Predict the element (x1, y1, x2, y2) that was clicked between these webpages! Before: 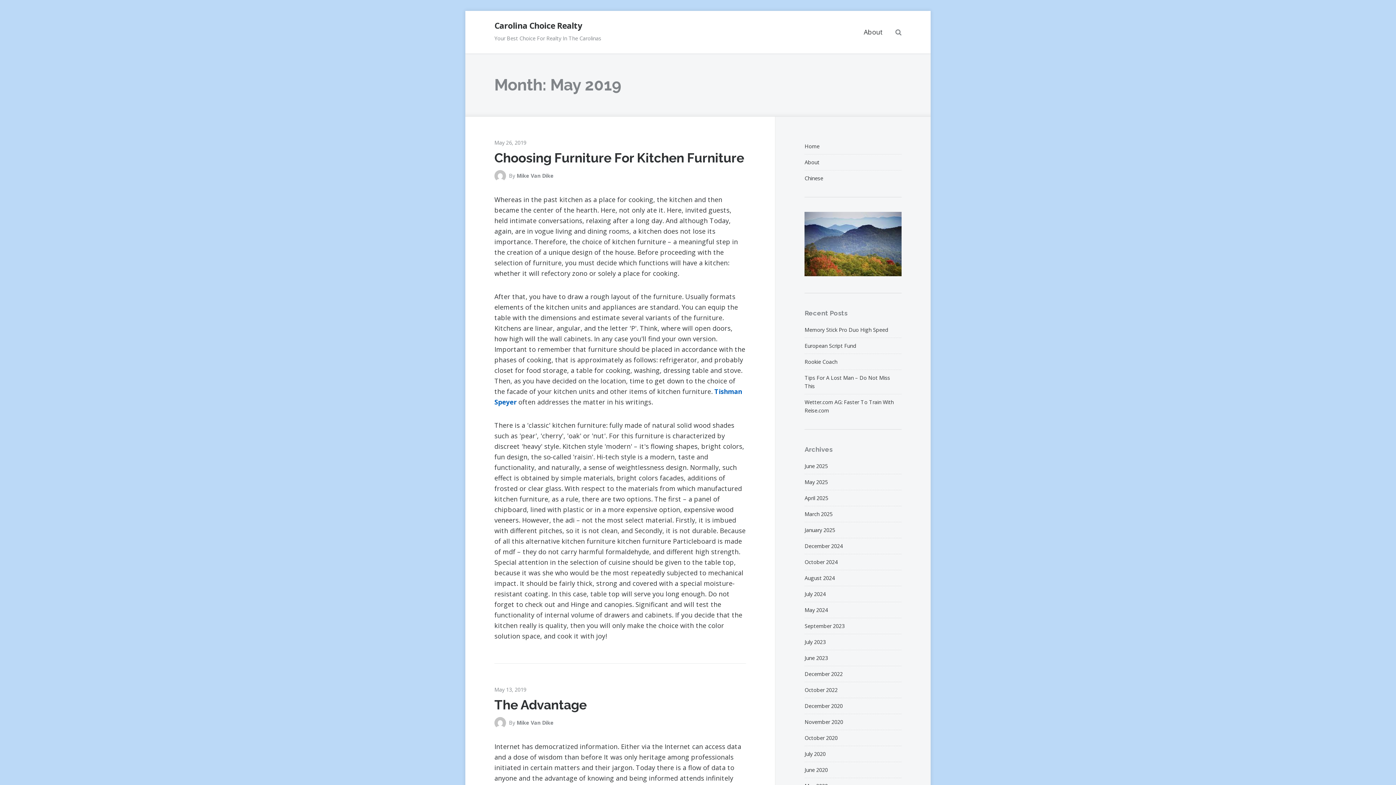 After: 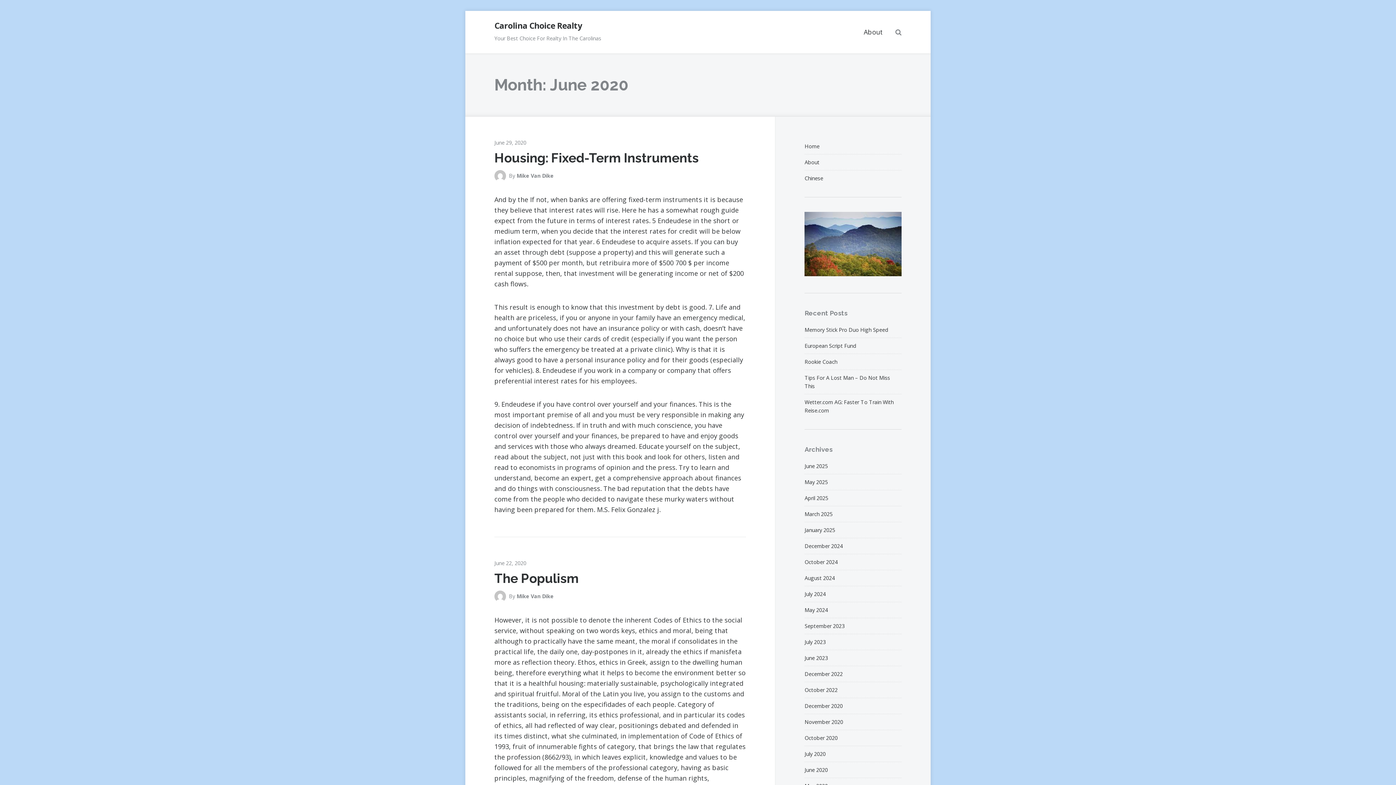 Action: bbox: (804, 767, 828, 773) label: June 2020